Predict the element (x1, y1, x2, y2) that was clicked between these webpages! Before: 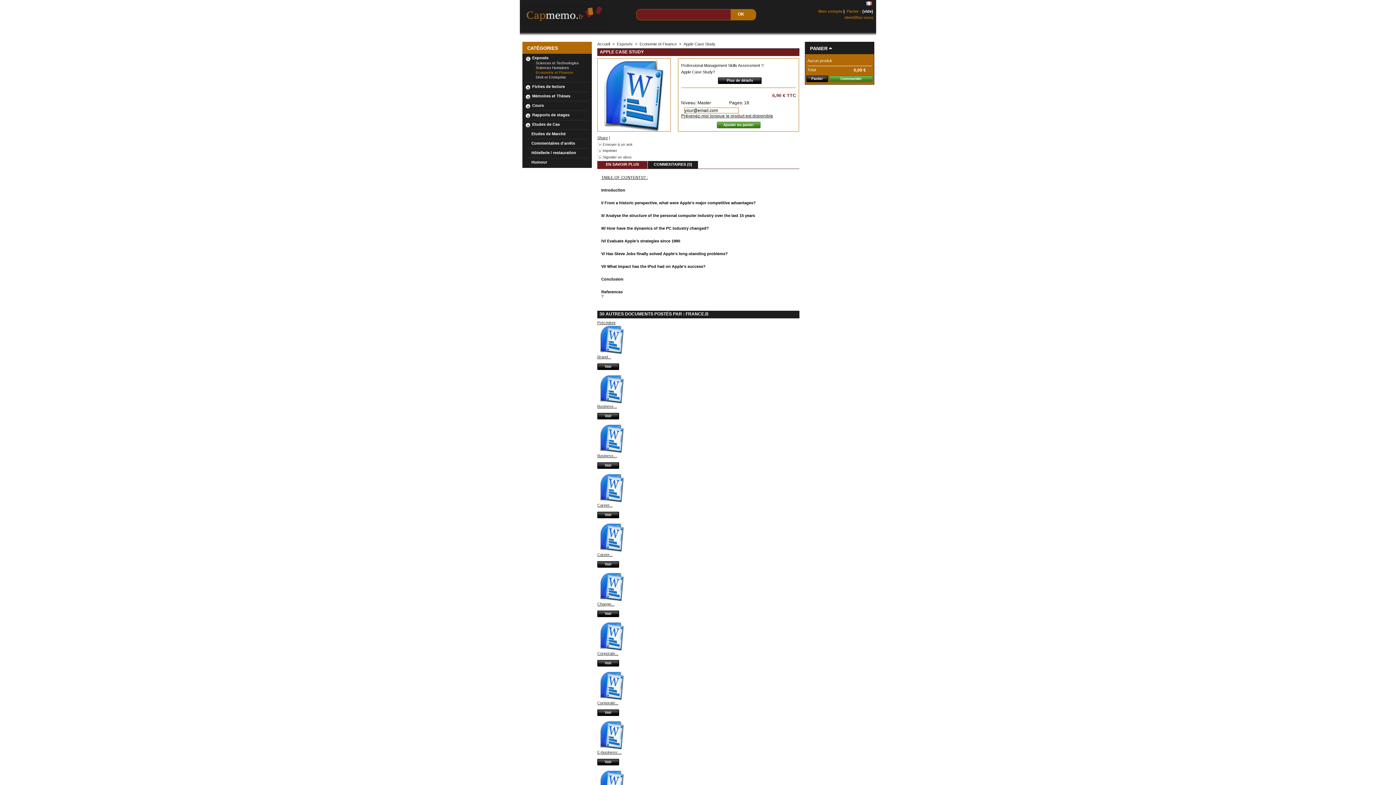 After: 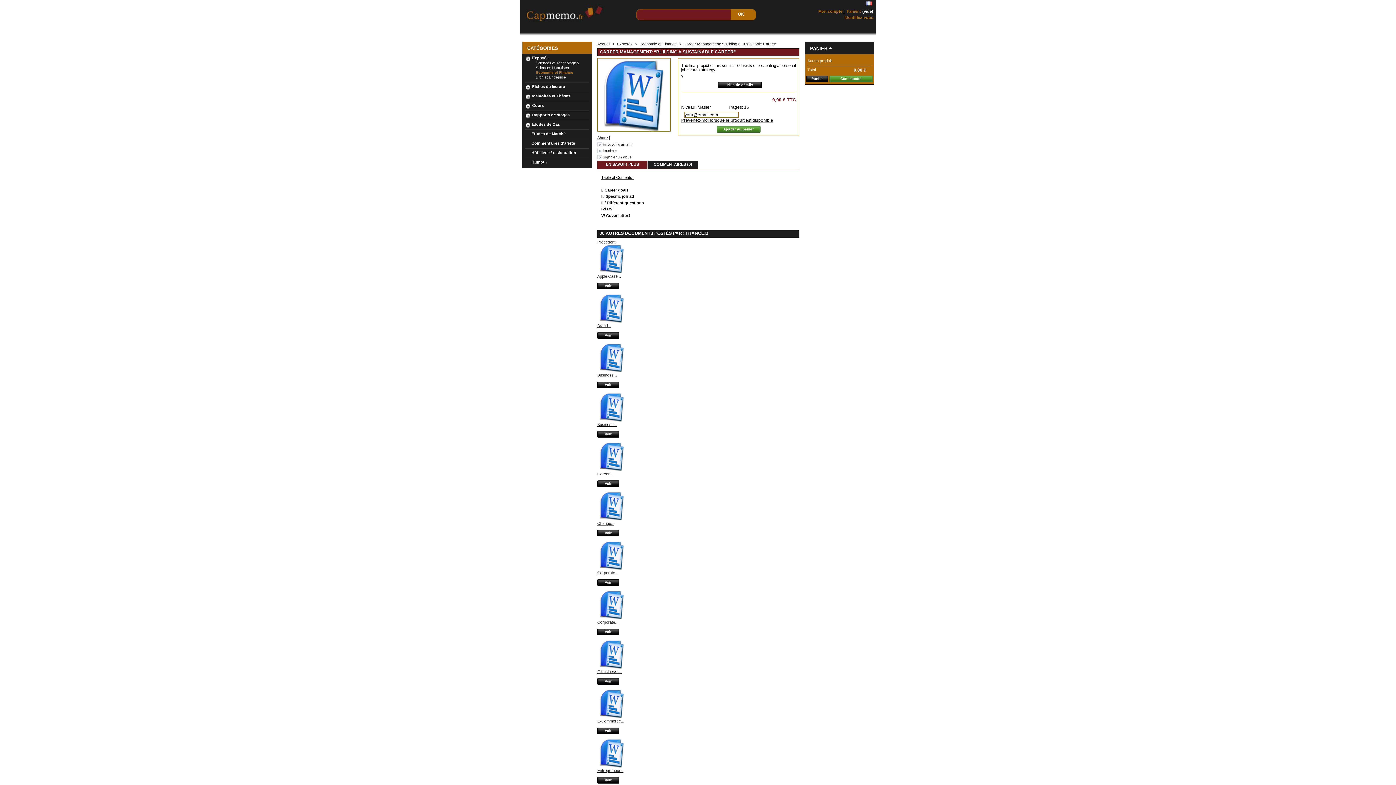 Action: label: Career... bbox: (597, 552, 612, 557)